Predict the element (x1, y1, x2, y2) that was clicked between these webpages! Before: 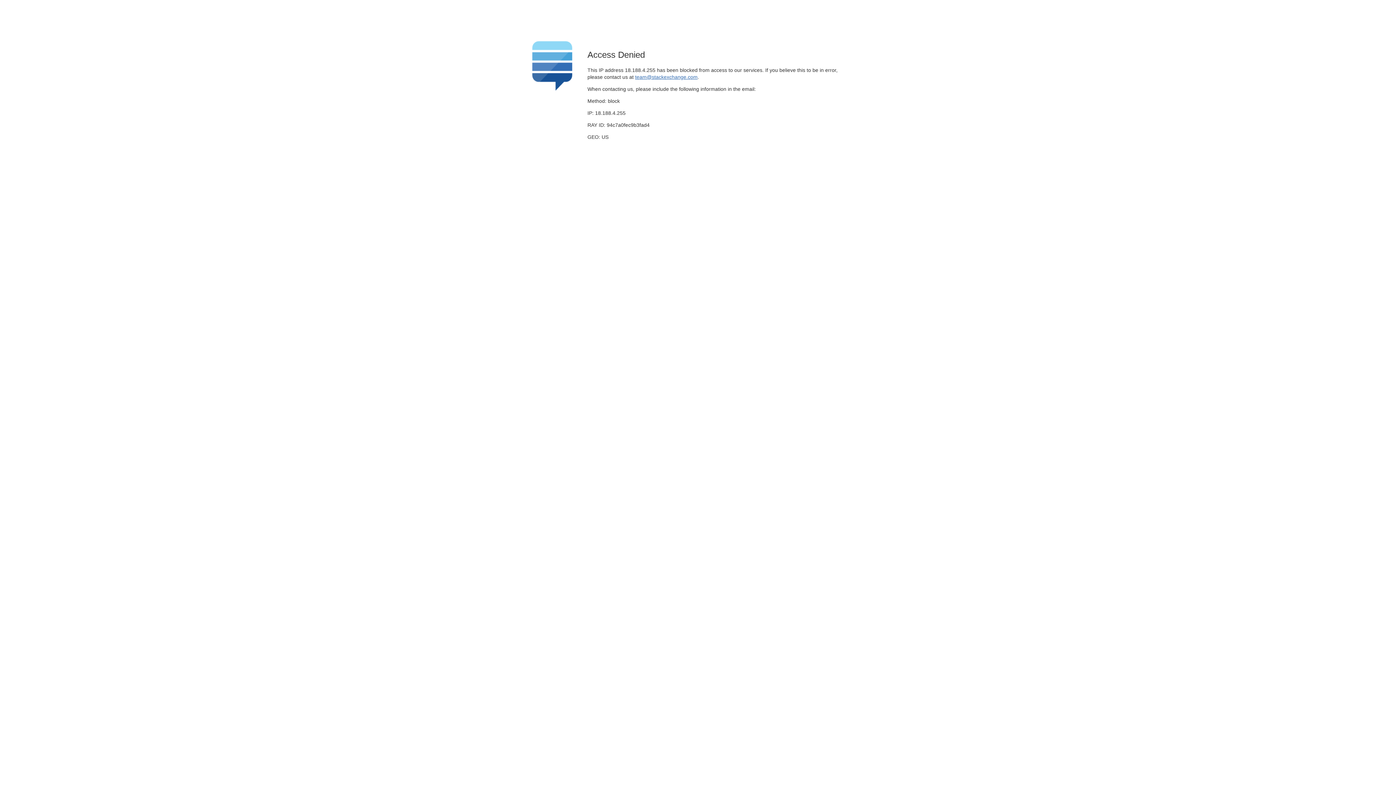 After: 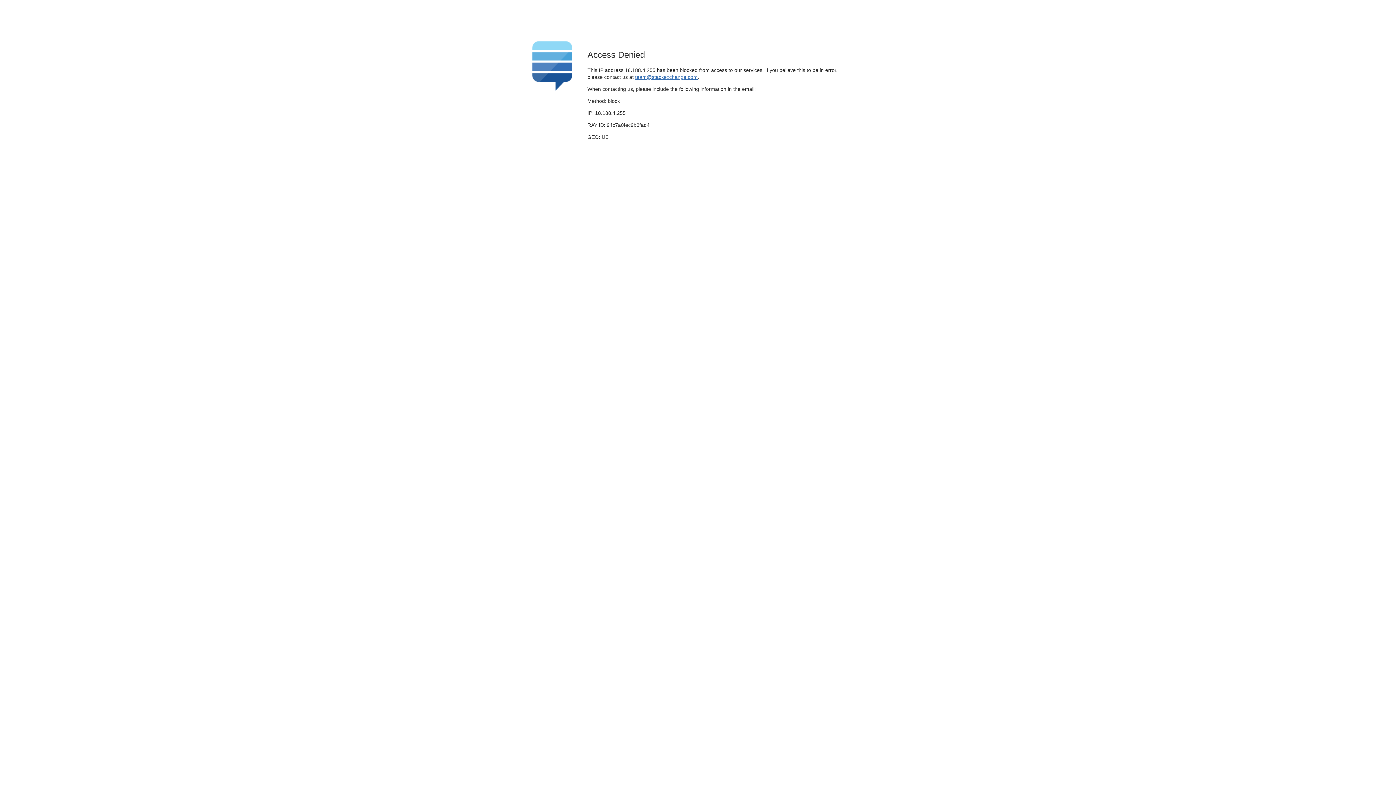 Action: bbox: (635, 74, 697, 79) label: team@stackexchange.com